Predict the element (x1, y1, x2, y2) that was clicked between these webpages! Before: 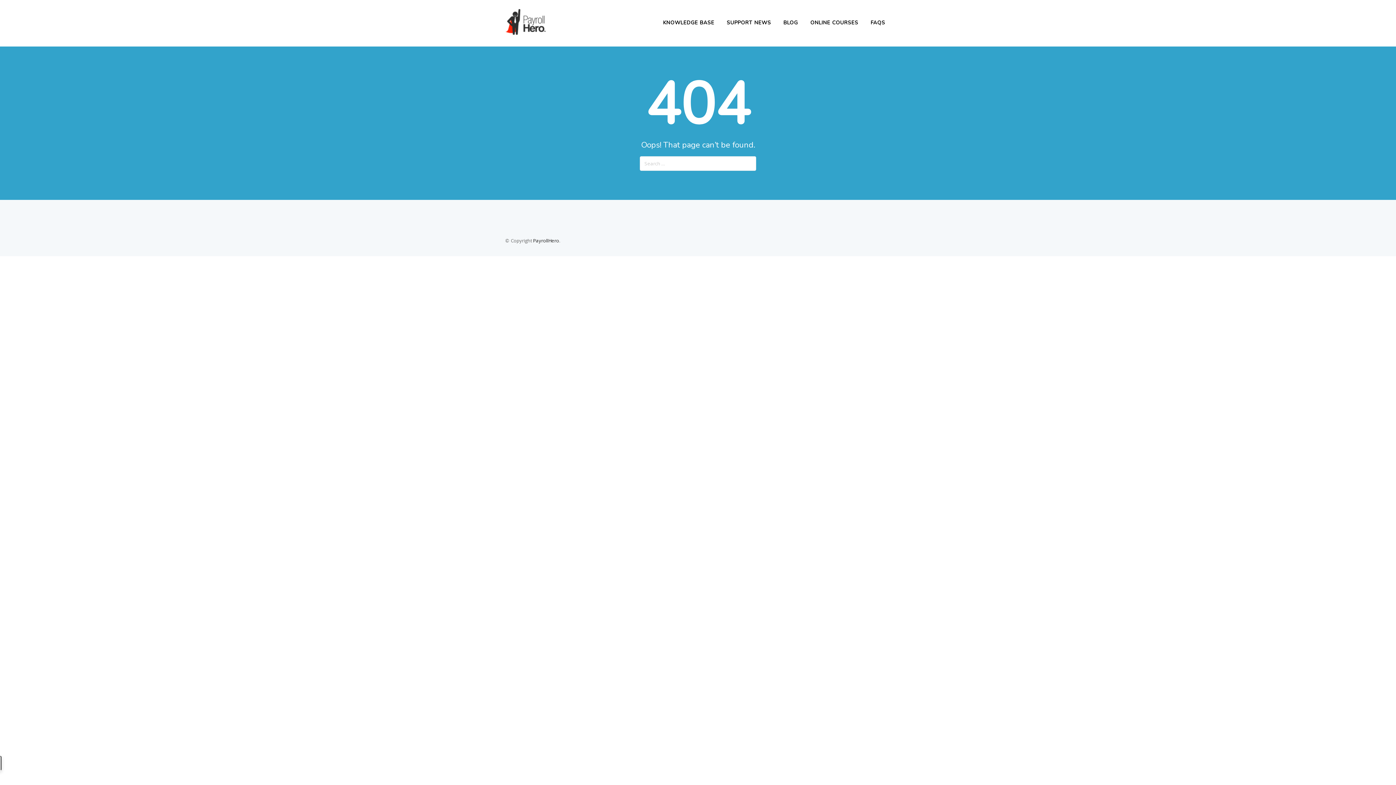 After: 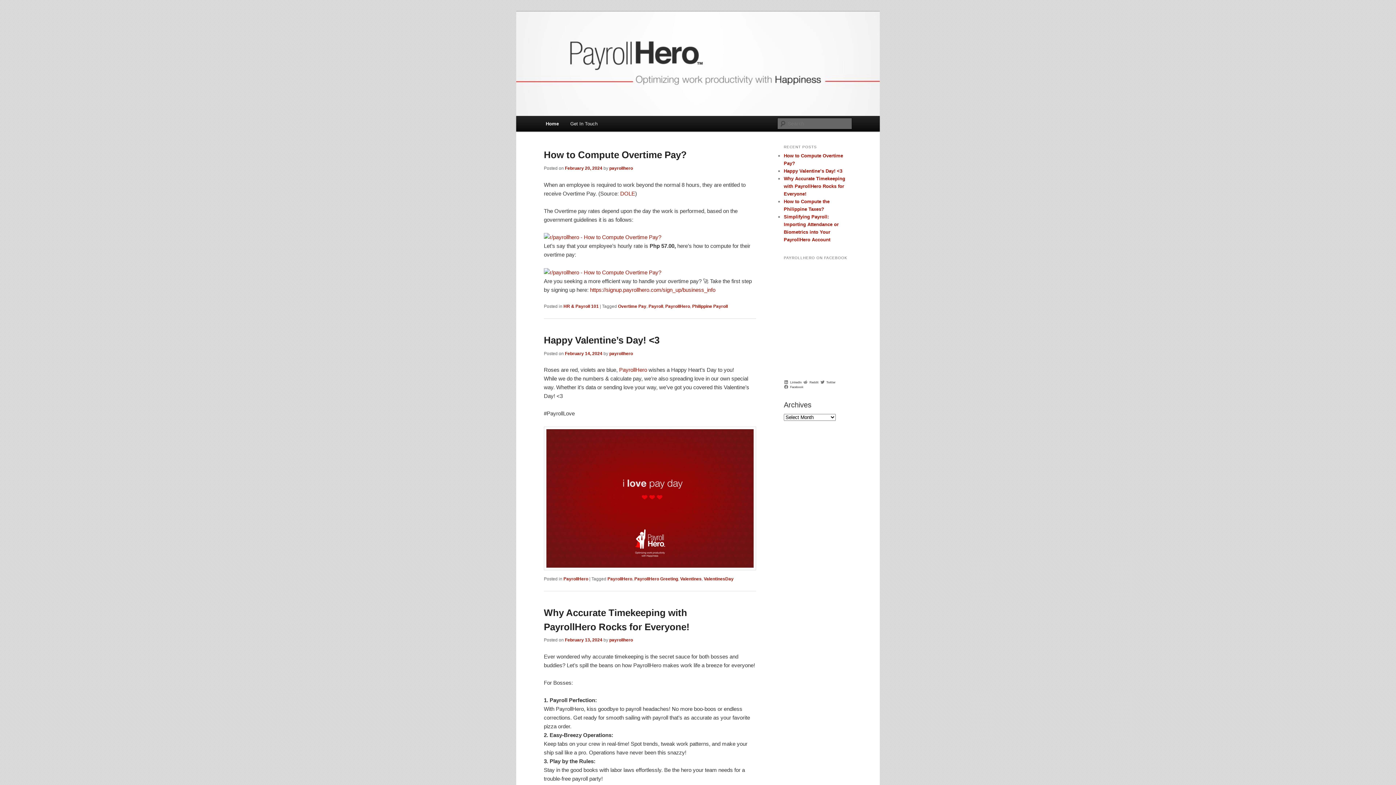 Action: label: BLOG bbox: (778, 17, 803, 28)